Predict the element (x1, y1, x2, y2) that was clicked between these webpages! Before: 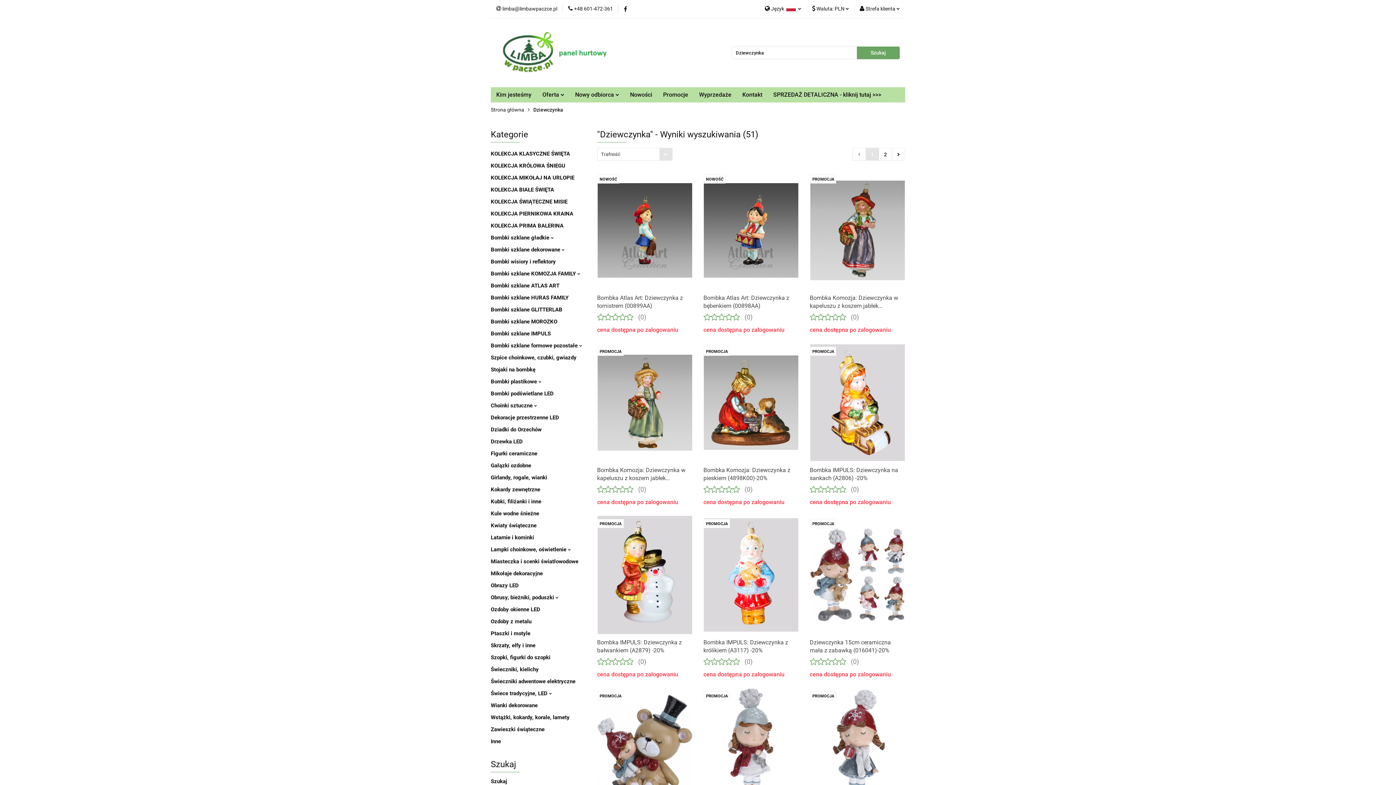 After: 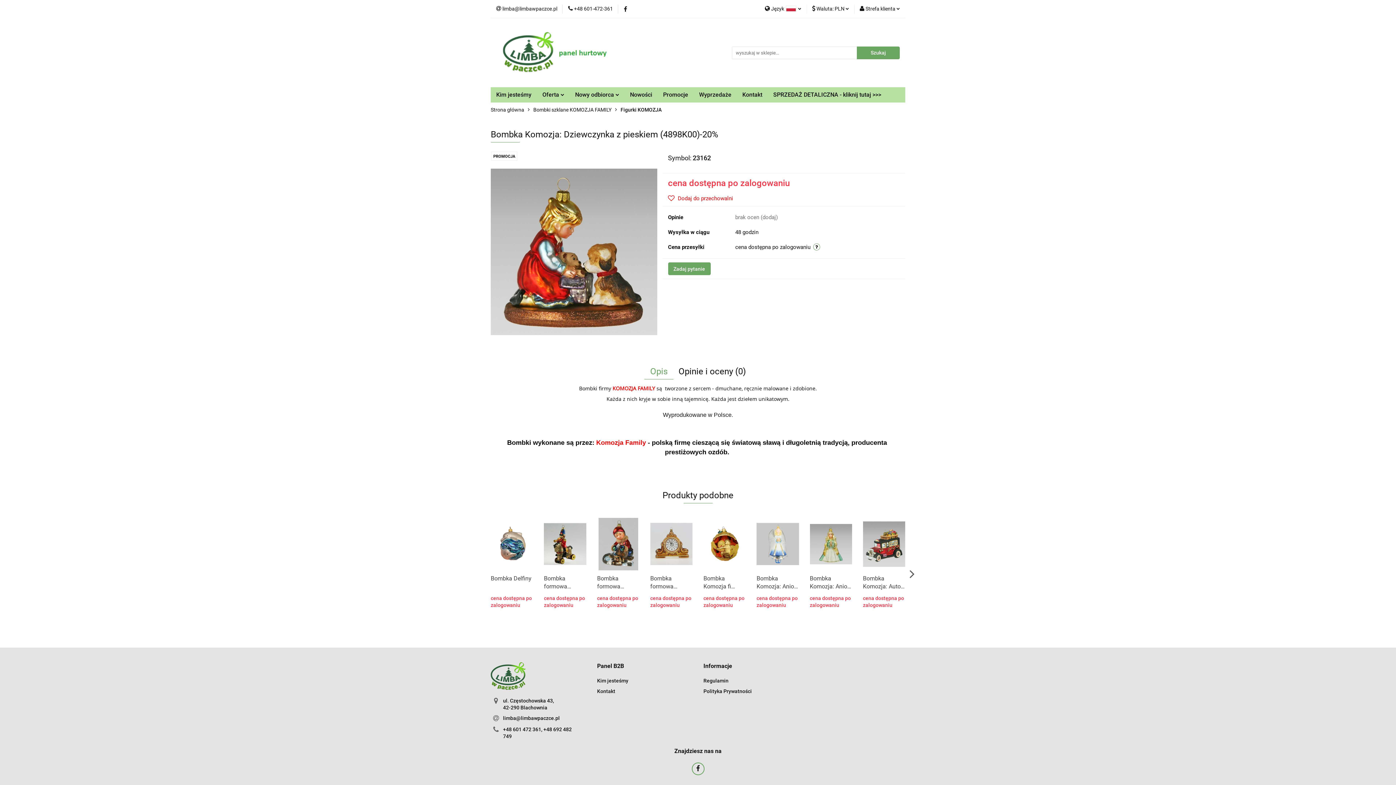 Action: label: Bombka Komozja: Dziewczynka z pieskiem (4898K00)-20% bbox: (703, 466, 799, 482)